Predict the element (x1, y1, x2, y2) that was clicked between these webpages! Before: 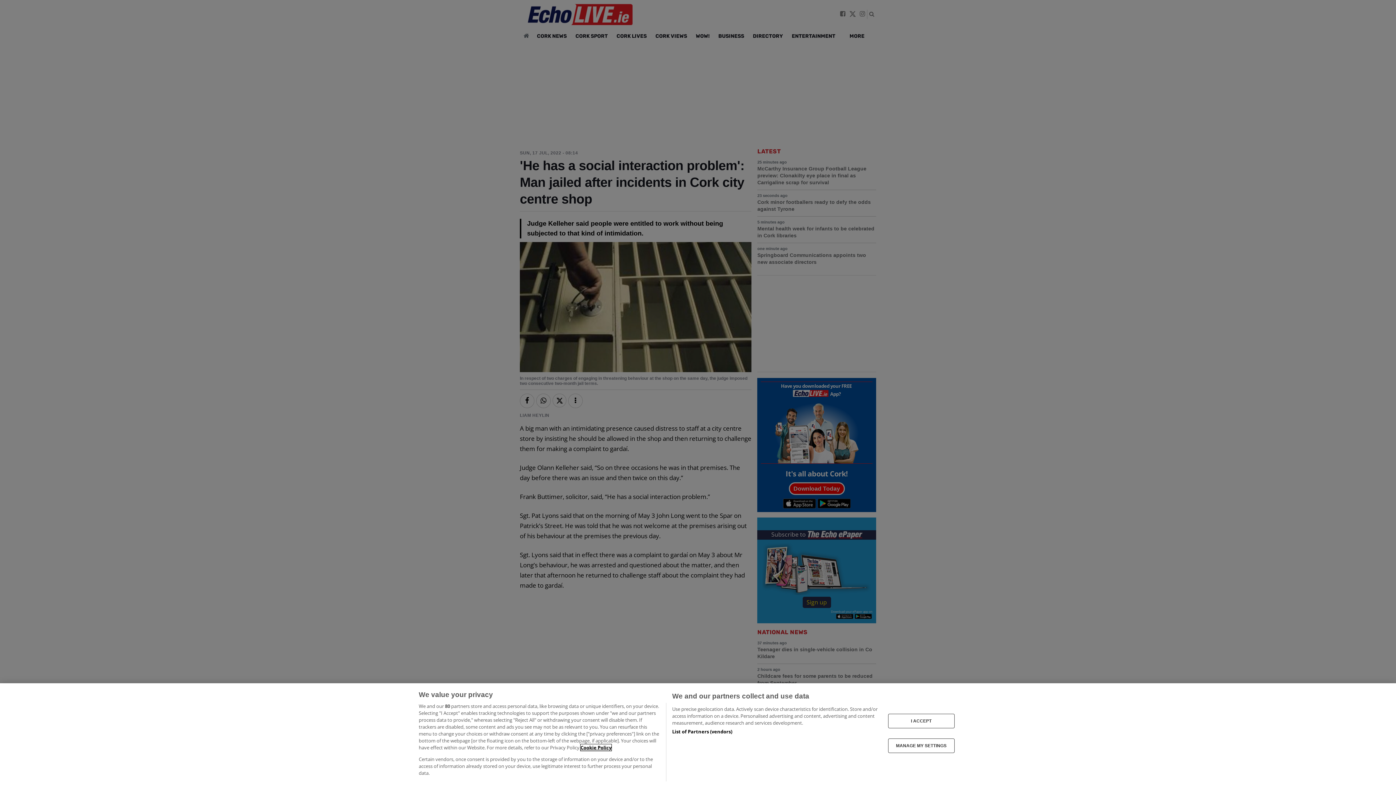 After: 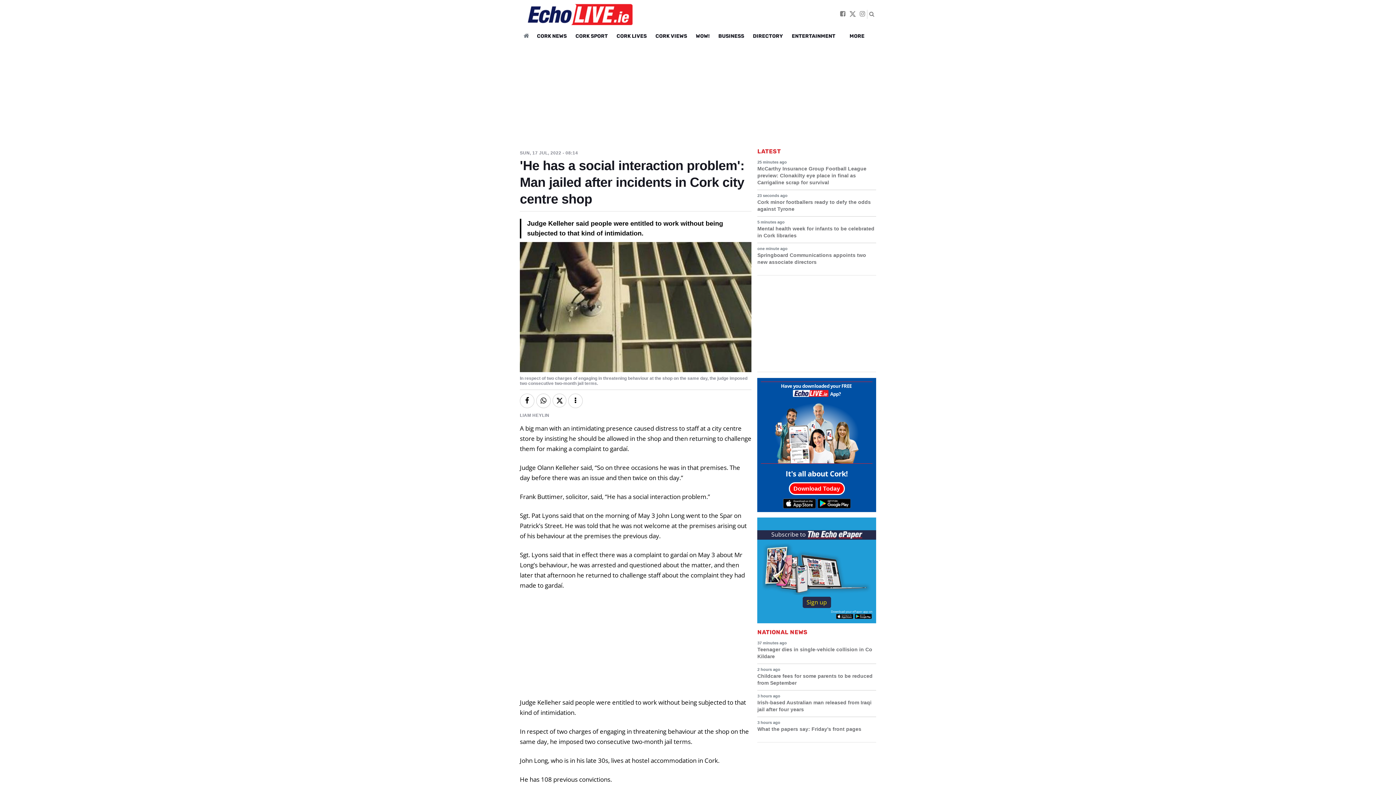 Action: bbox: (888, 714, 954, 728) label: I ACCEPT